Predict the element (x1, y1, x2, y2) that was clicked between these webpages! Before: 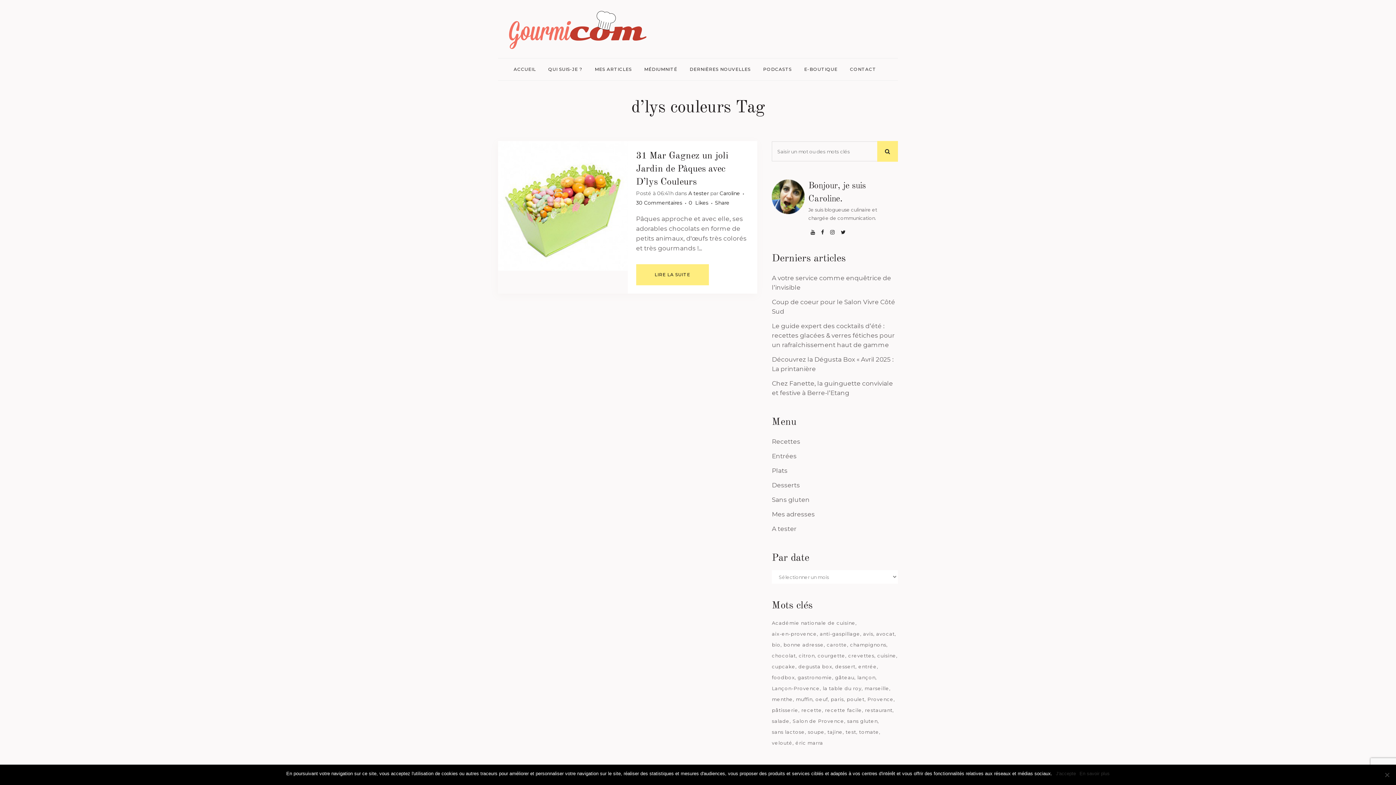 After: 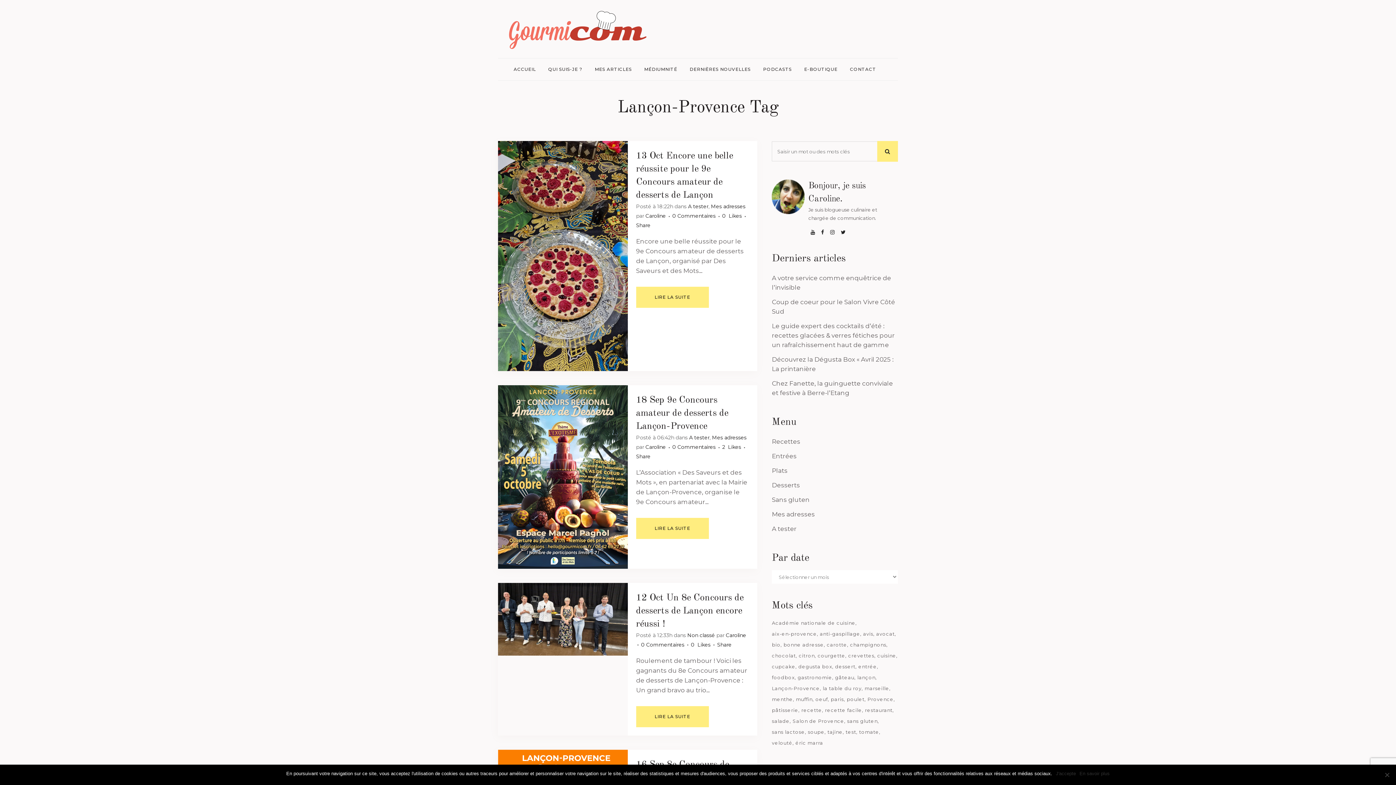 Action: bbox: (772, 684, 821, 693) label: Lançon-Provence (43 éléments)